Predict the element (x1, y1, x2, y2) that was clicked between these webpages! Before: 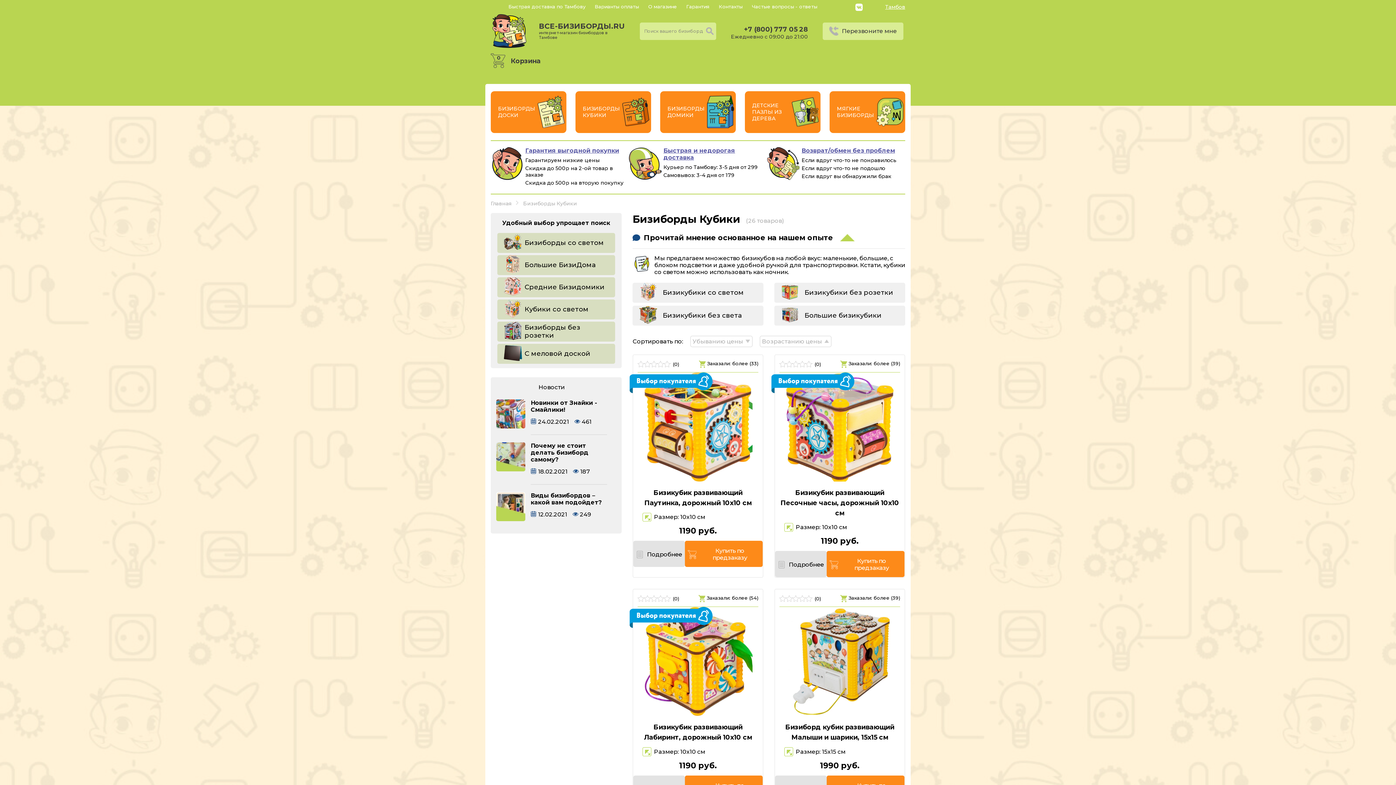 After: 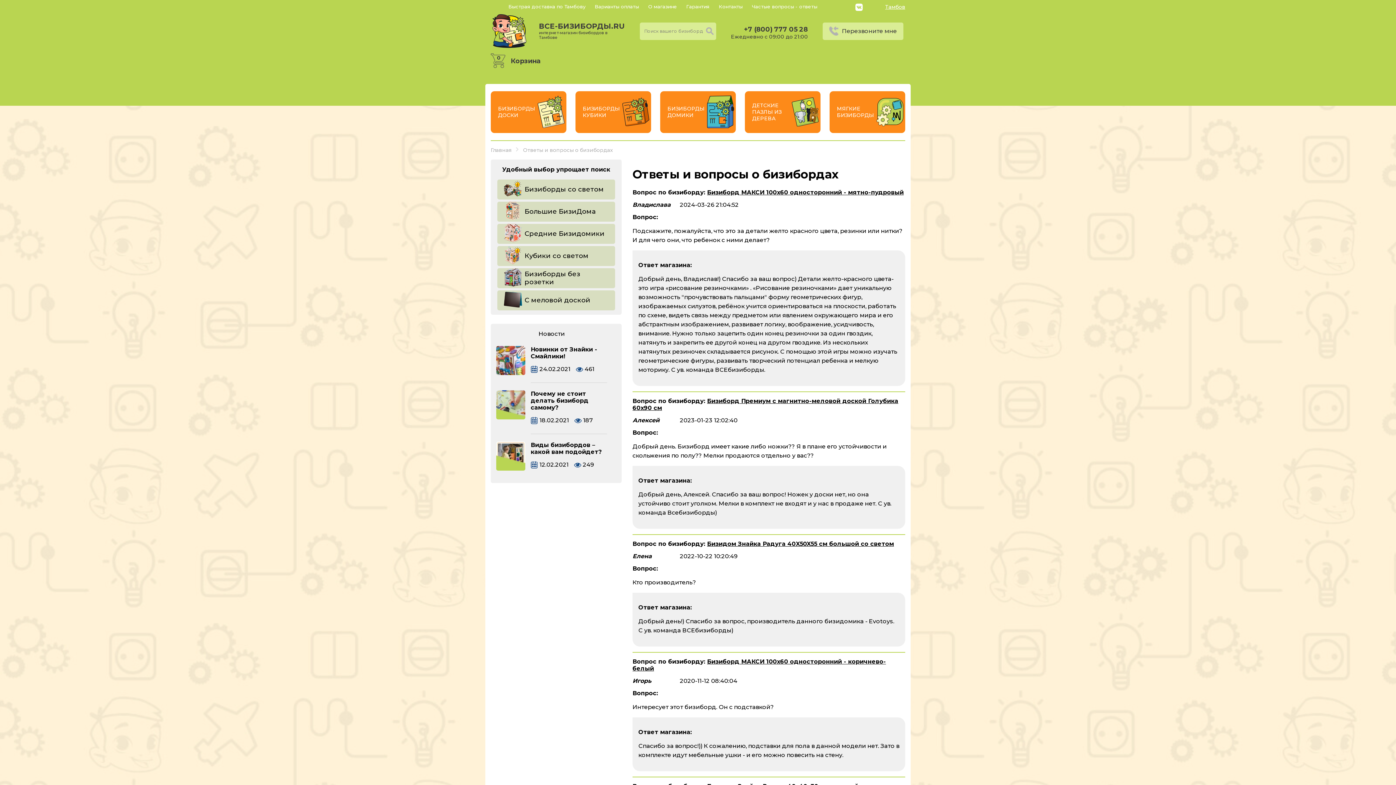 Action: label: Частые вопросы - ответы bbox: (752, 3, 817, 12)